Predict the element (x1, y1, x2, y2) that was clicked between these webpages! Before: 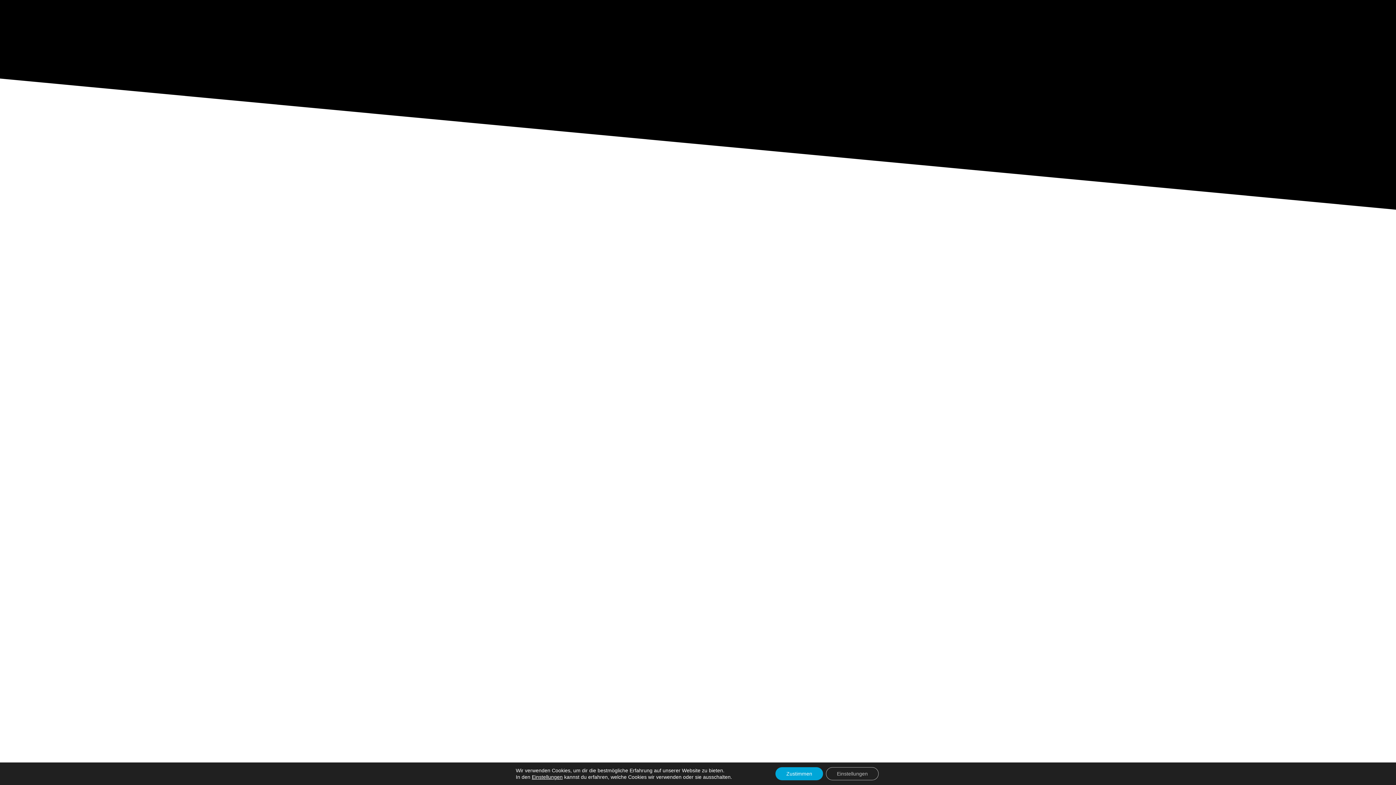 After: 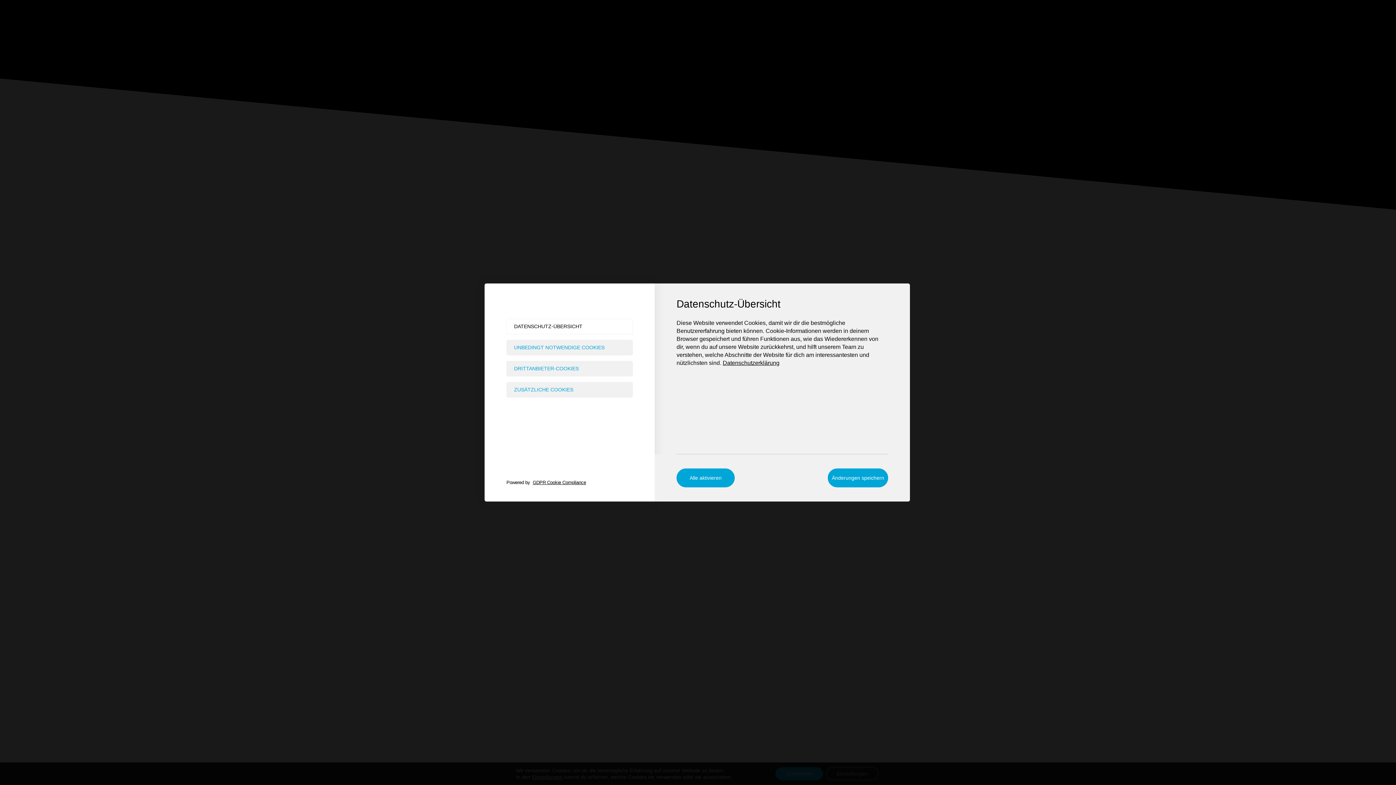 Action: bbox: (531, 774, 562, 780) label: Einstellungen